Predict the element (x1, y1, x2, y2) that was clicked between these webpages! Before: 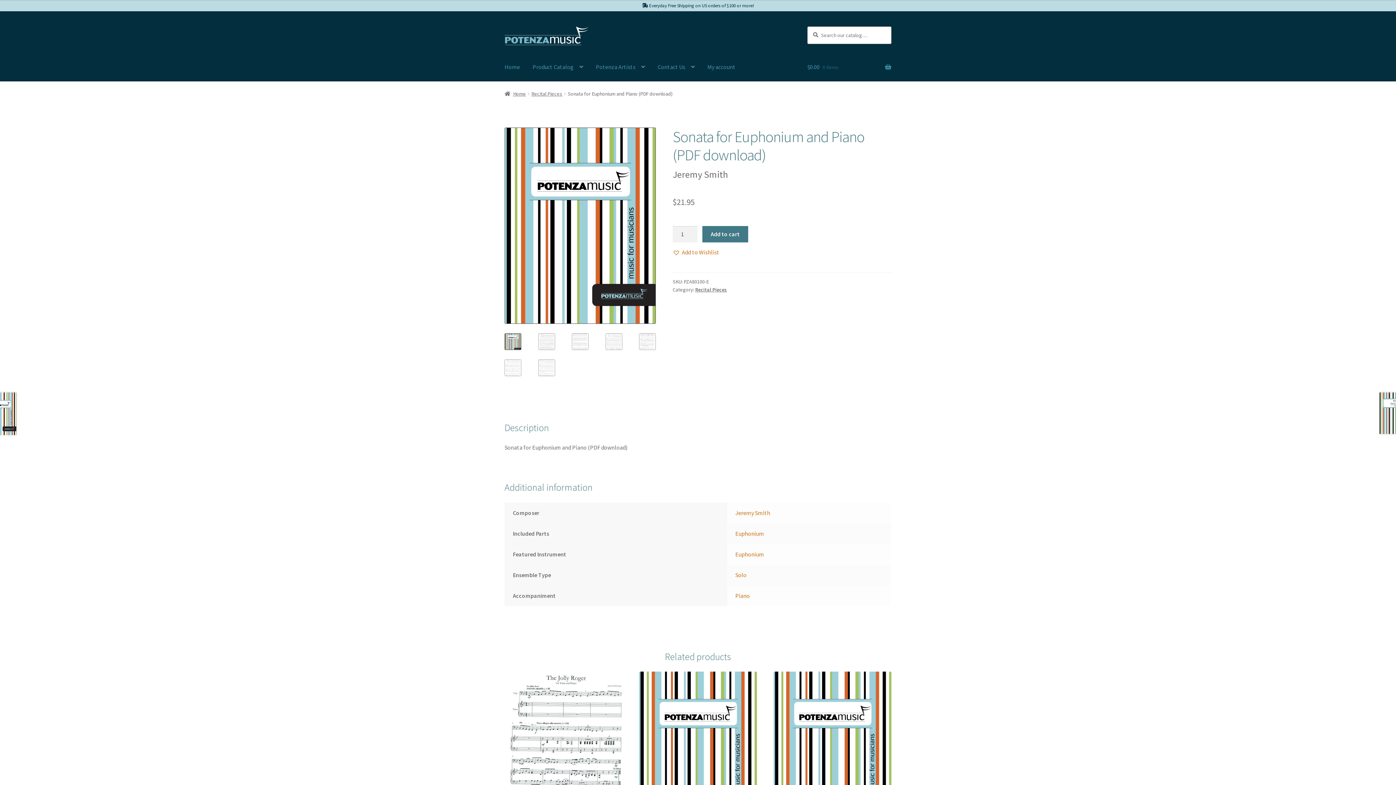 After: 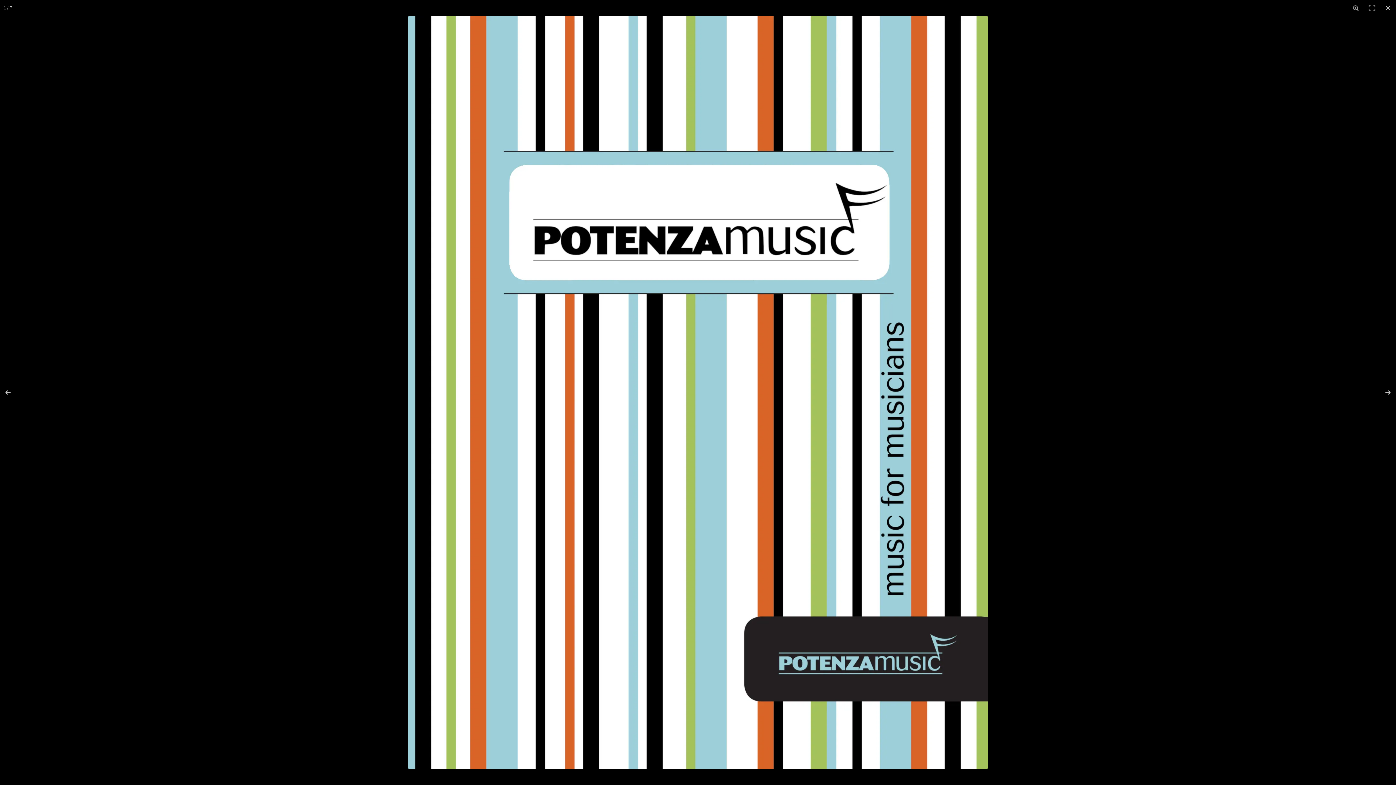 Action: bbox: (504, 127, 656, 323)